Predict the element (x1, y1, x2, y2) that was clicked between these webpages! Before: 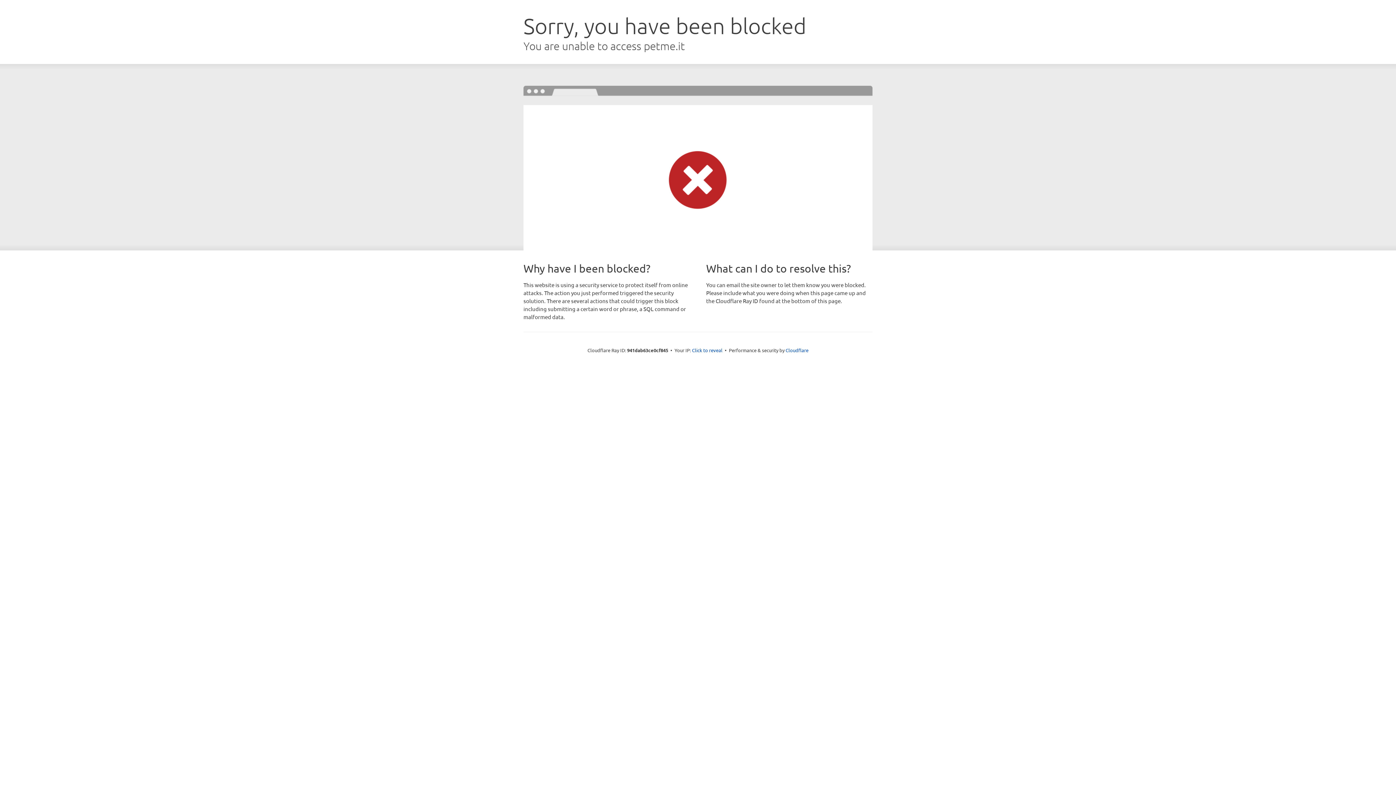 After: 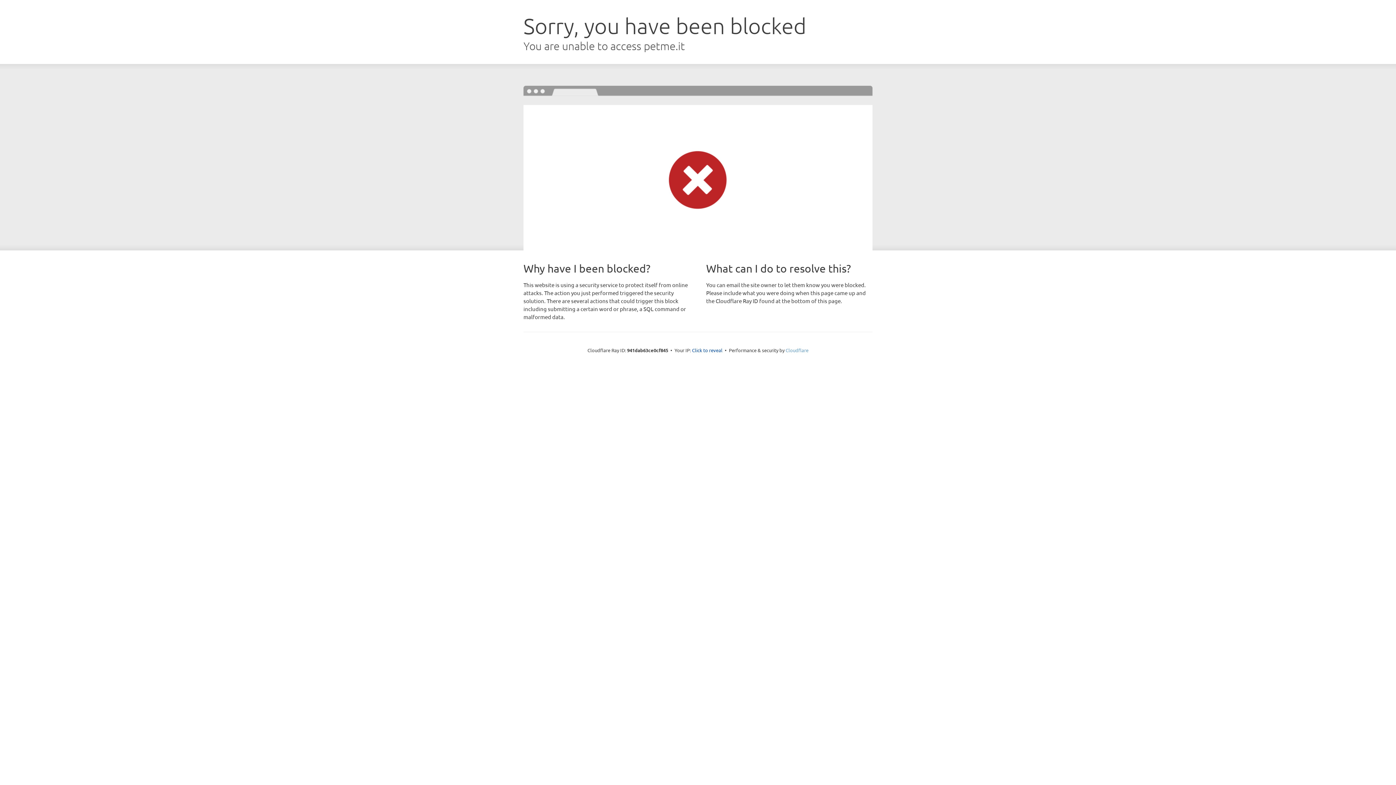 Action: label: Cloudflare bbox: (785, 347, 808, 353)